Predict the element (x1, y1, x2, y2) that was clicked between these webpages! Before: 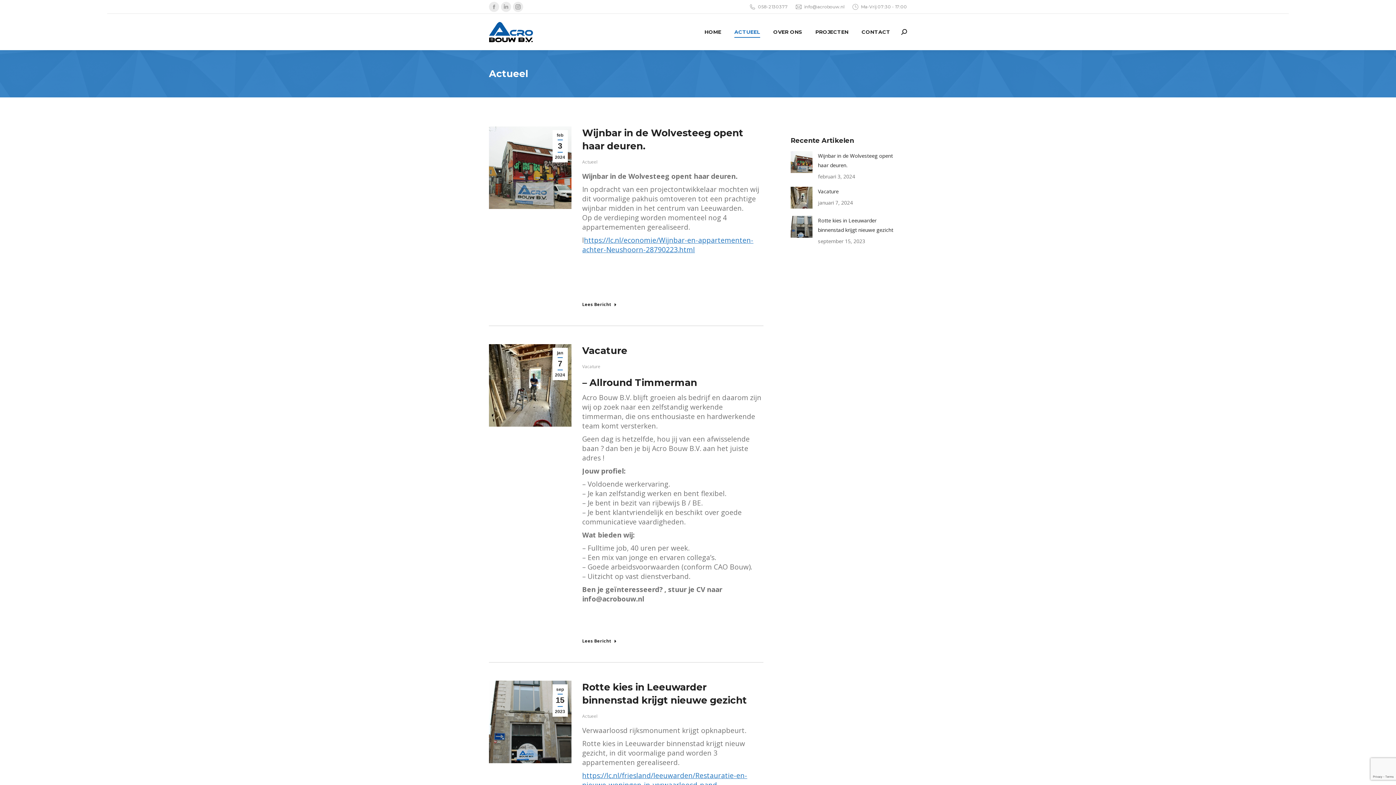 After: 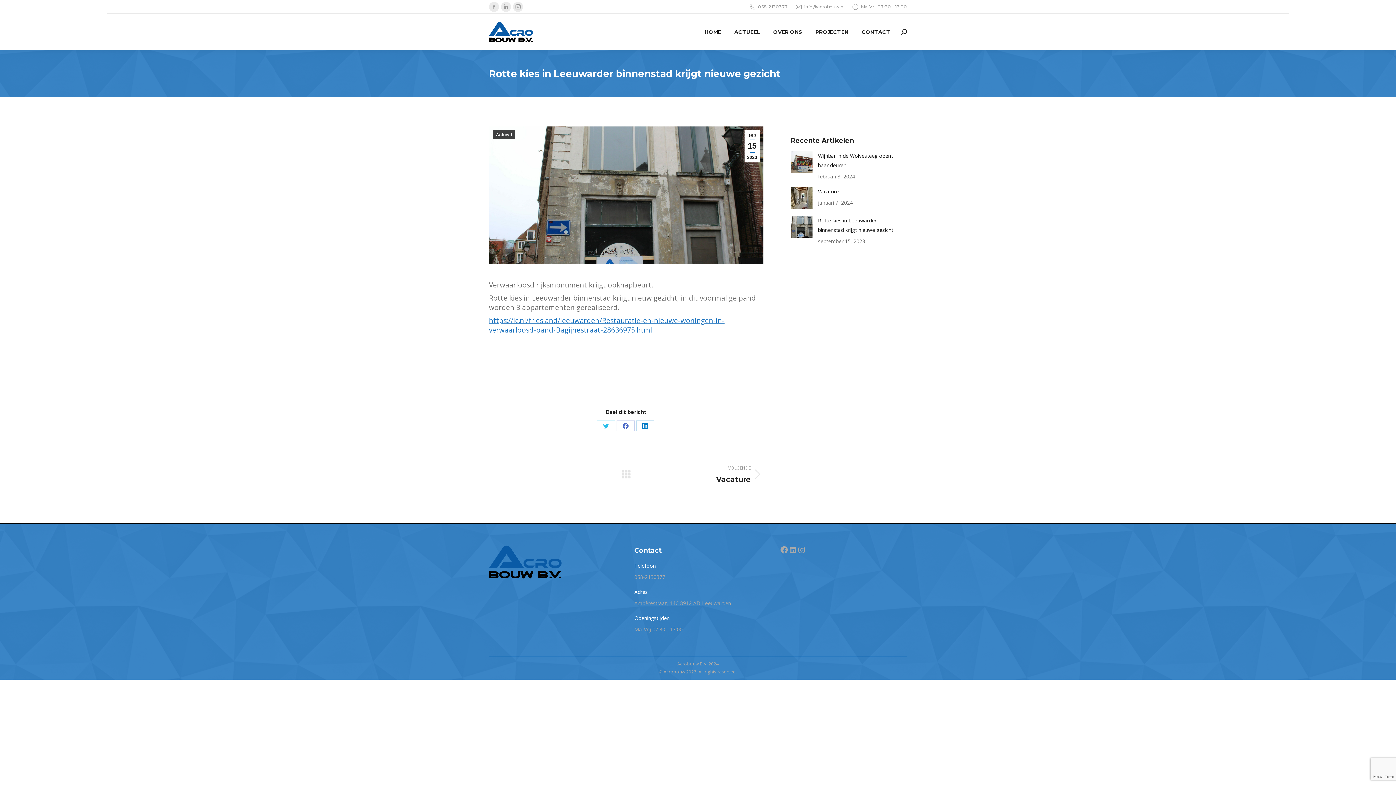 Action: bbox: (489, 681, 571, 763)